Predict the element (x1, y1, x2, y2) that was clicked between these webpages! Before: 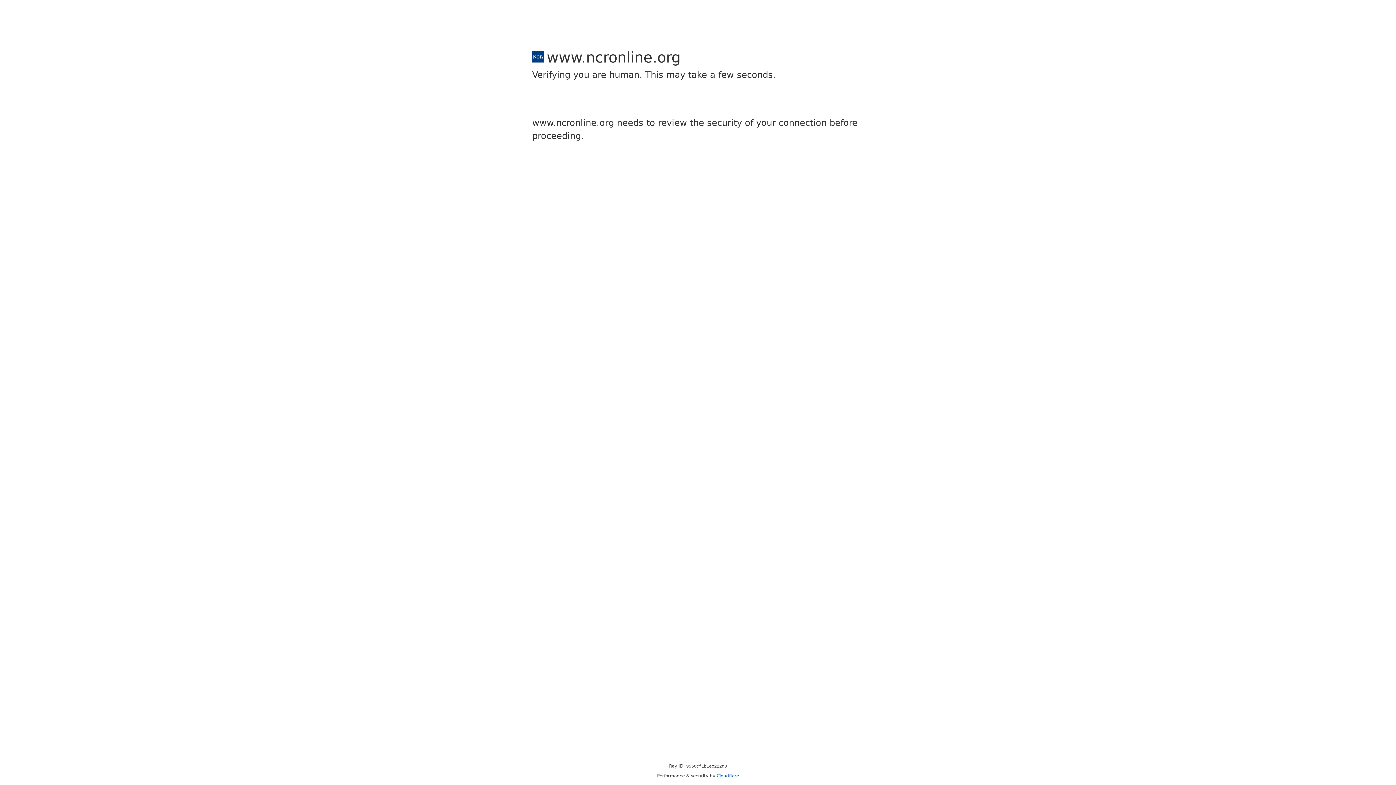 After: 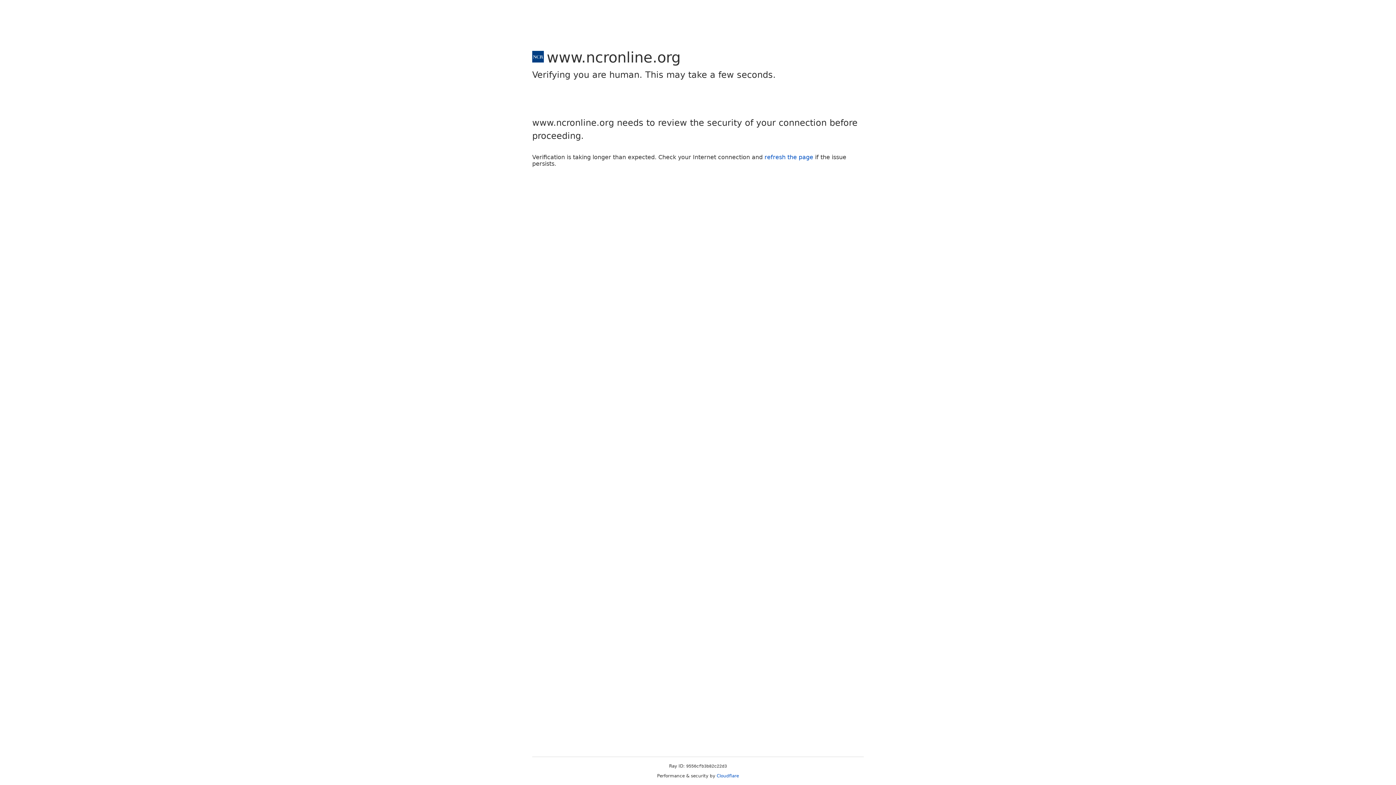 Action: label: Cloudflare bbox: (716, 773, 739, 778)